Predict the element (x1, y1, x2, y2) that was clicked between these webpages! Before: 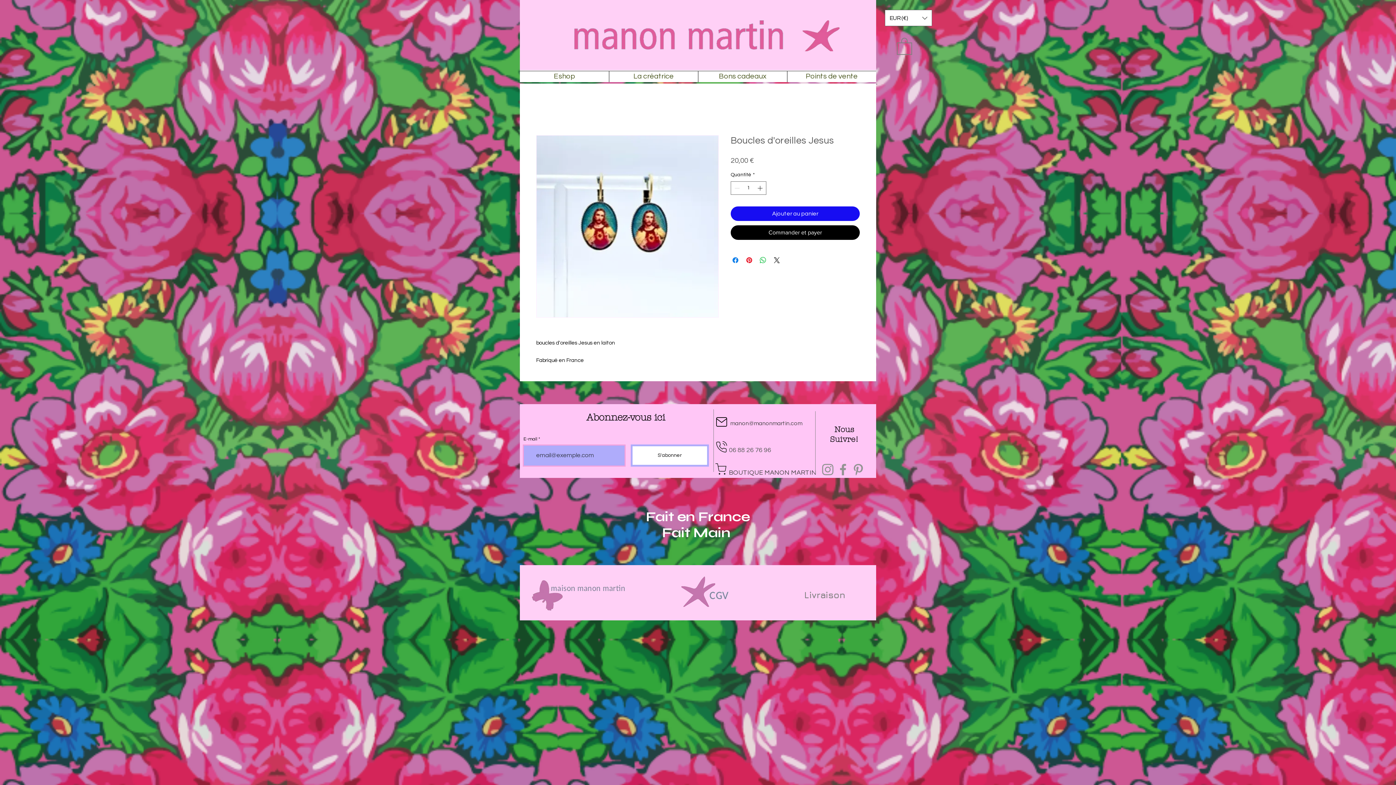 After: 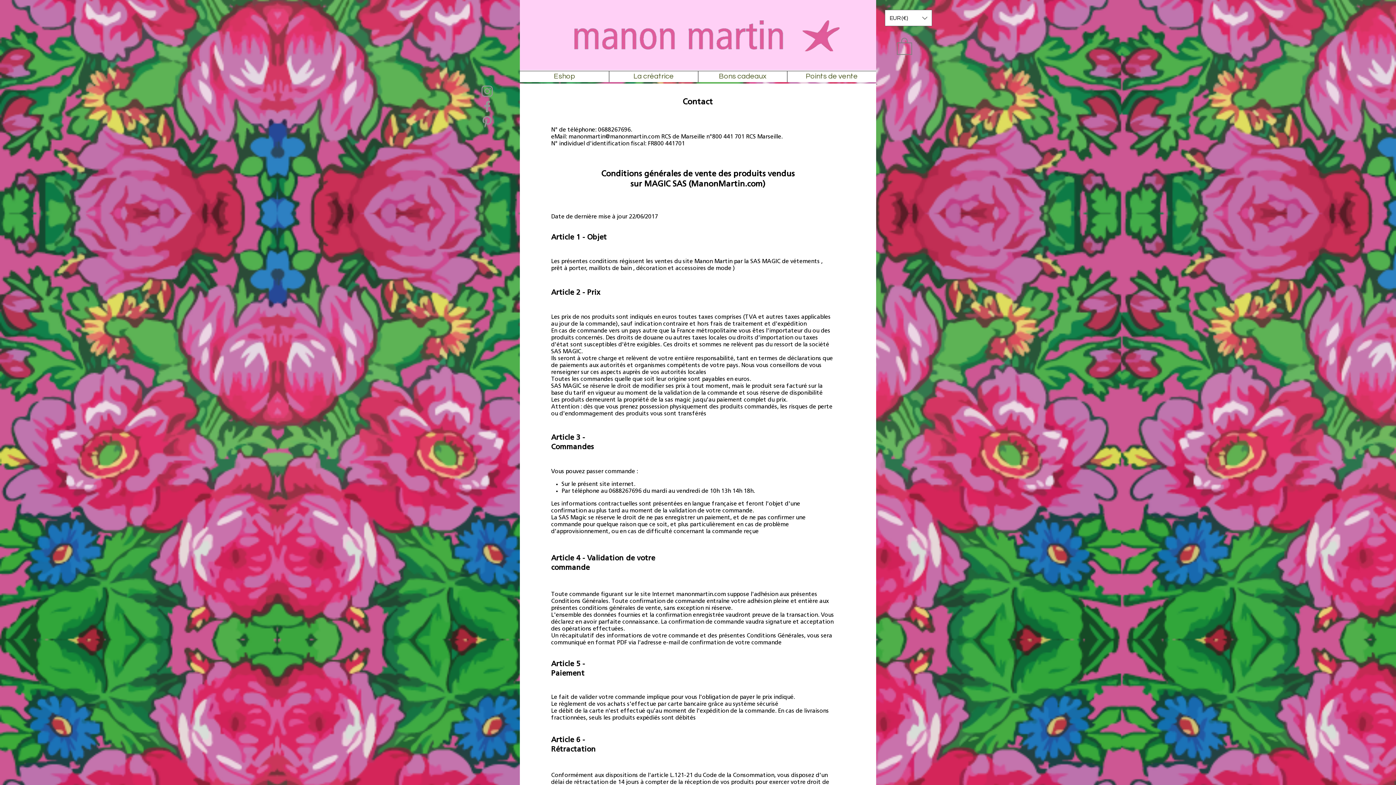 Action: bbox: (670, 568, 740, 615)